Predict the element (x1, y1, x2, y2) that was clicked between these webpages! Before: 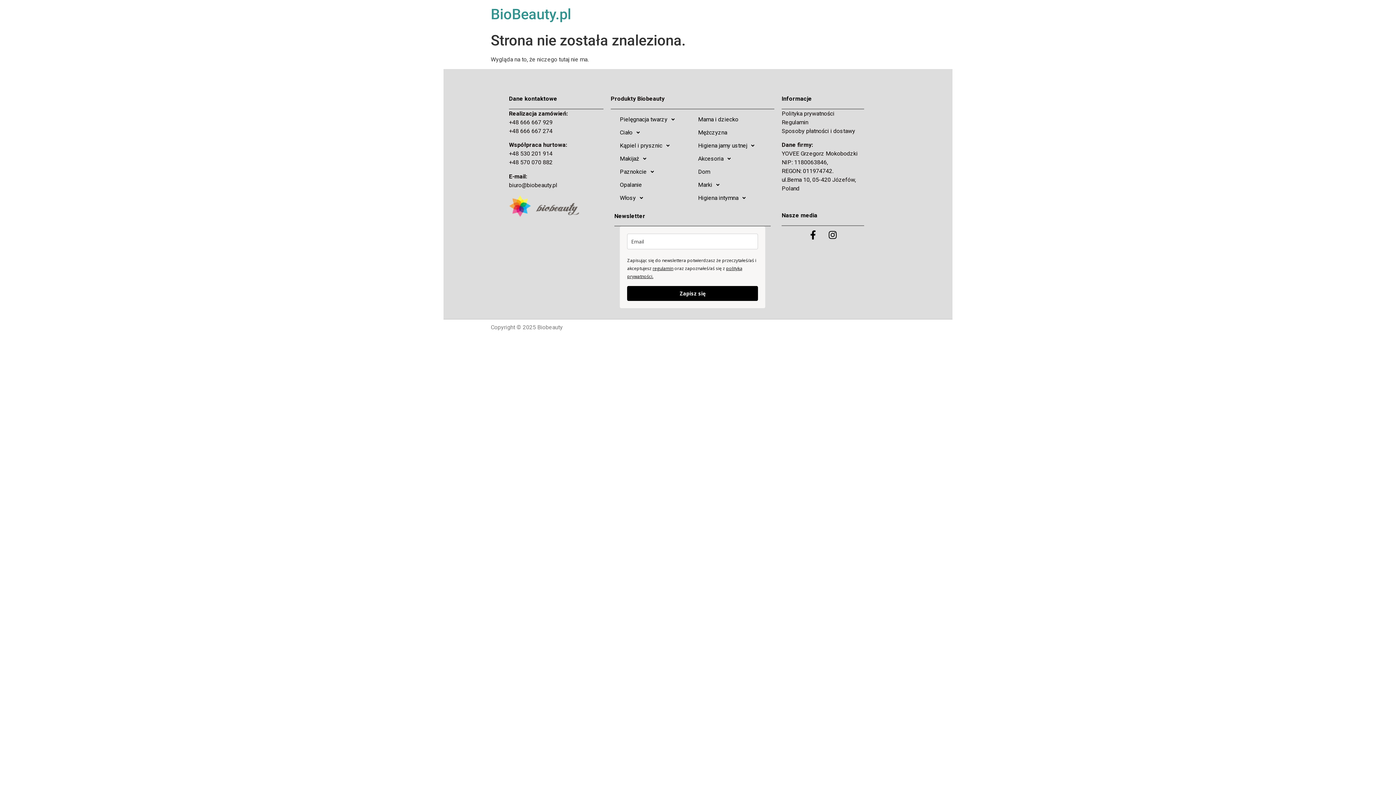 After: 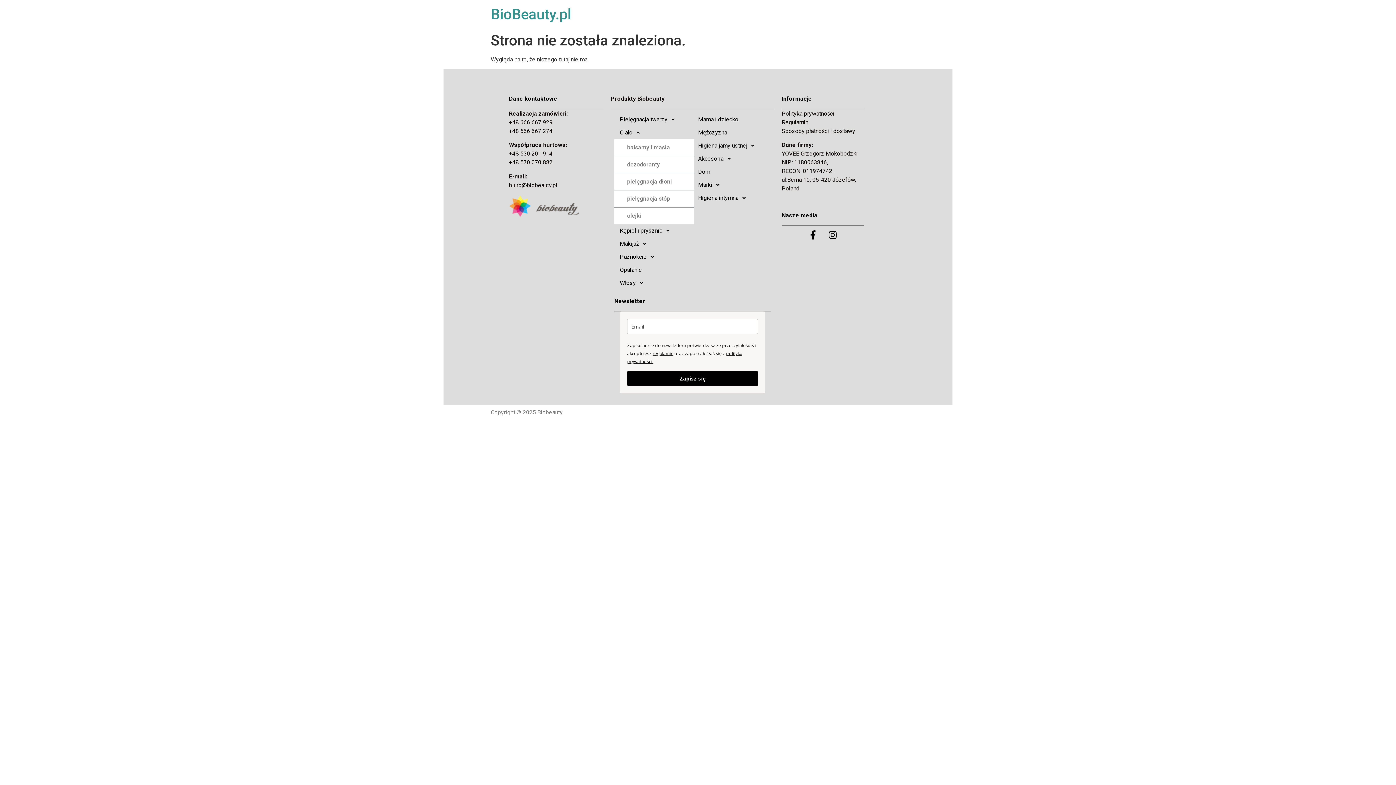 Action: bbox: (614, 126, 692, 139) label: Ciało